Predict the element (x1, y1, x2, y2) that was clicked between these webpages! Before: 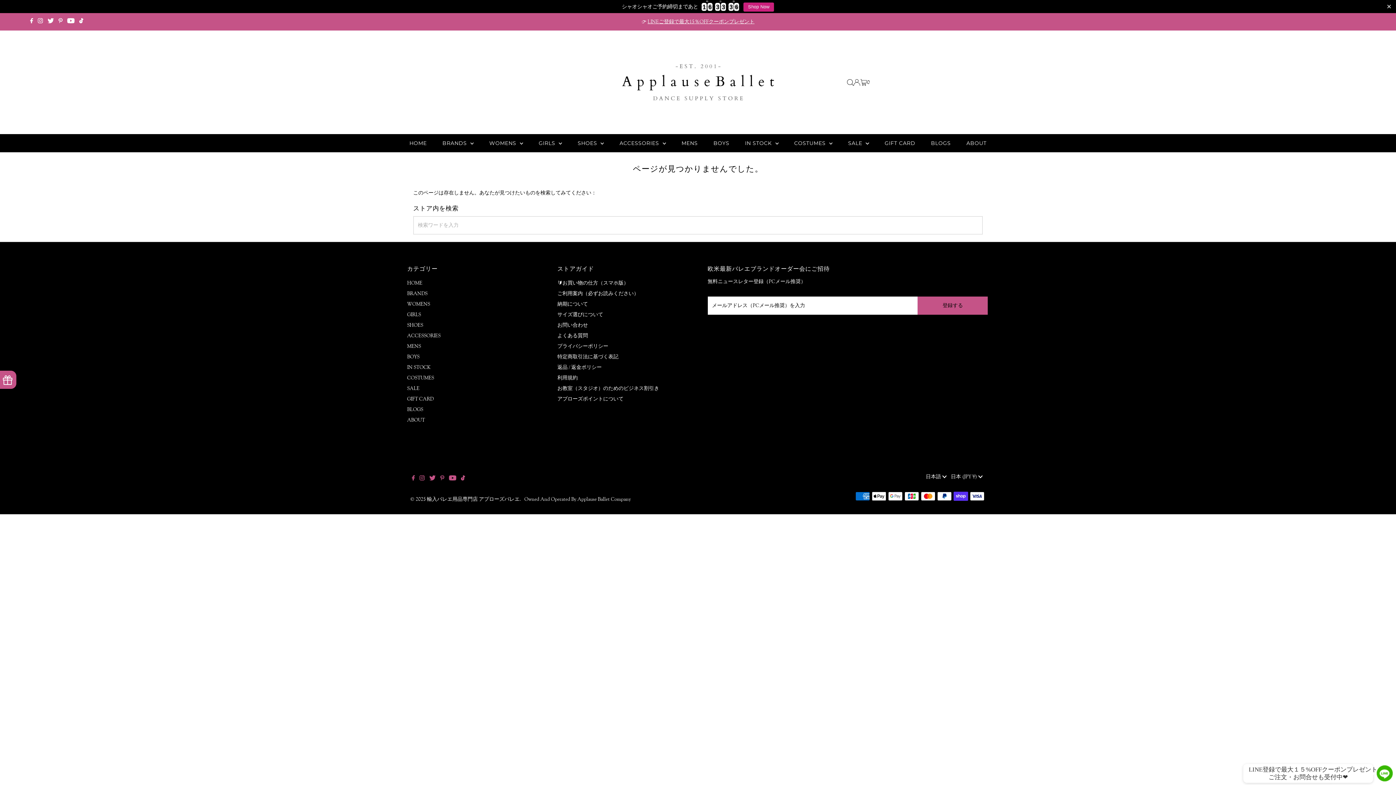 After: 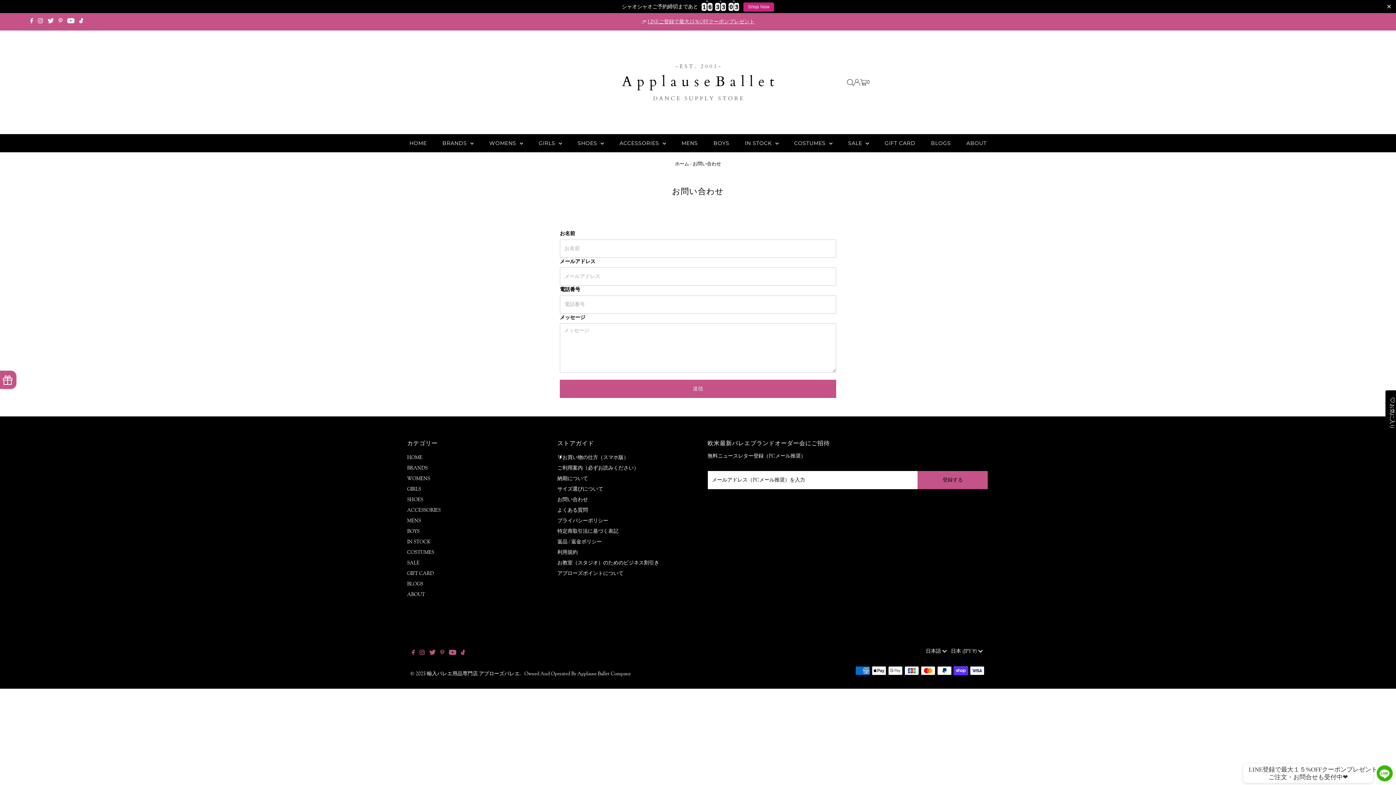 Action: bbox: (557, 308, 588, 315) label: お問い合わせ